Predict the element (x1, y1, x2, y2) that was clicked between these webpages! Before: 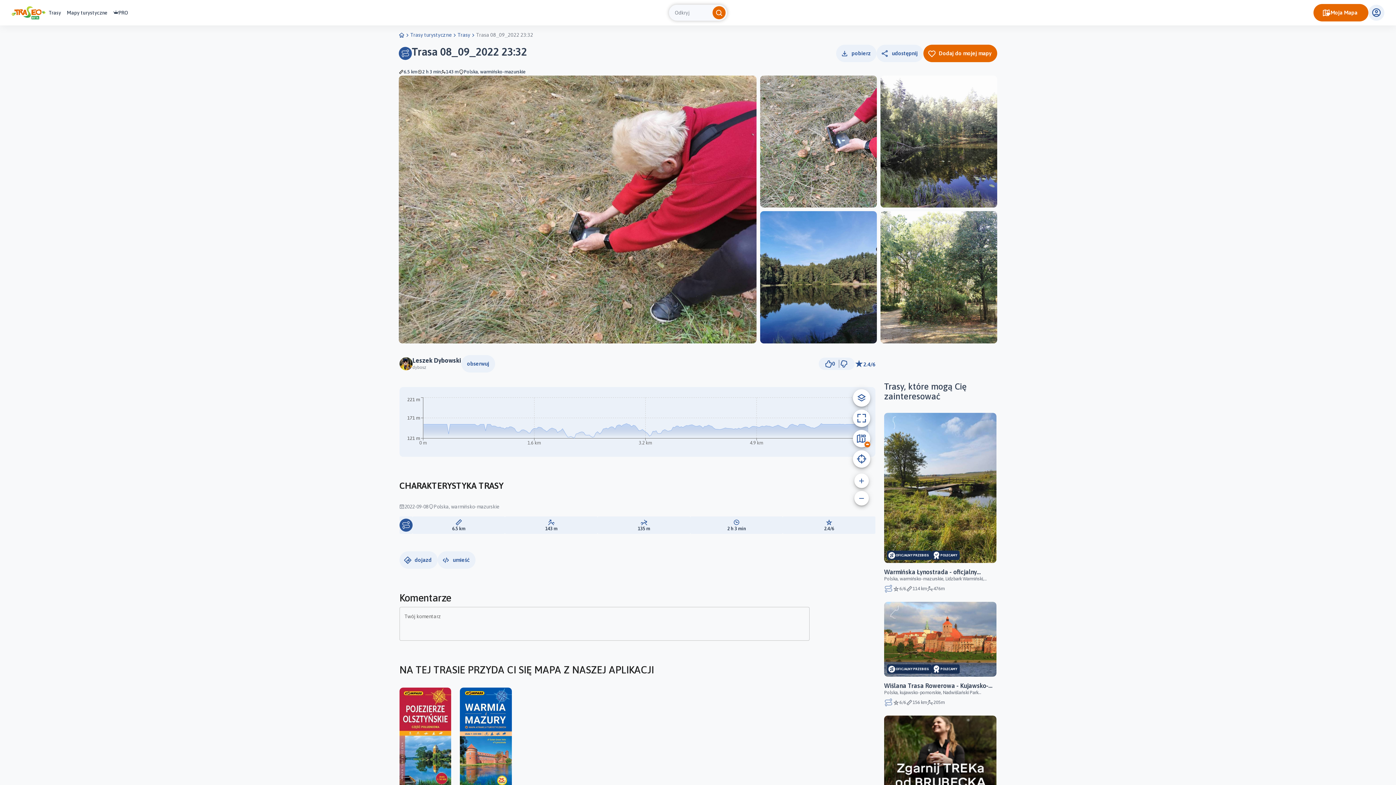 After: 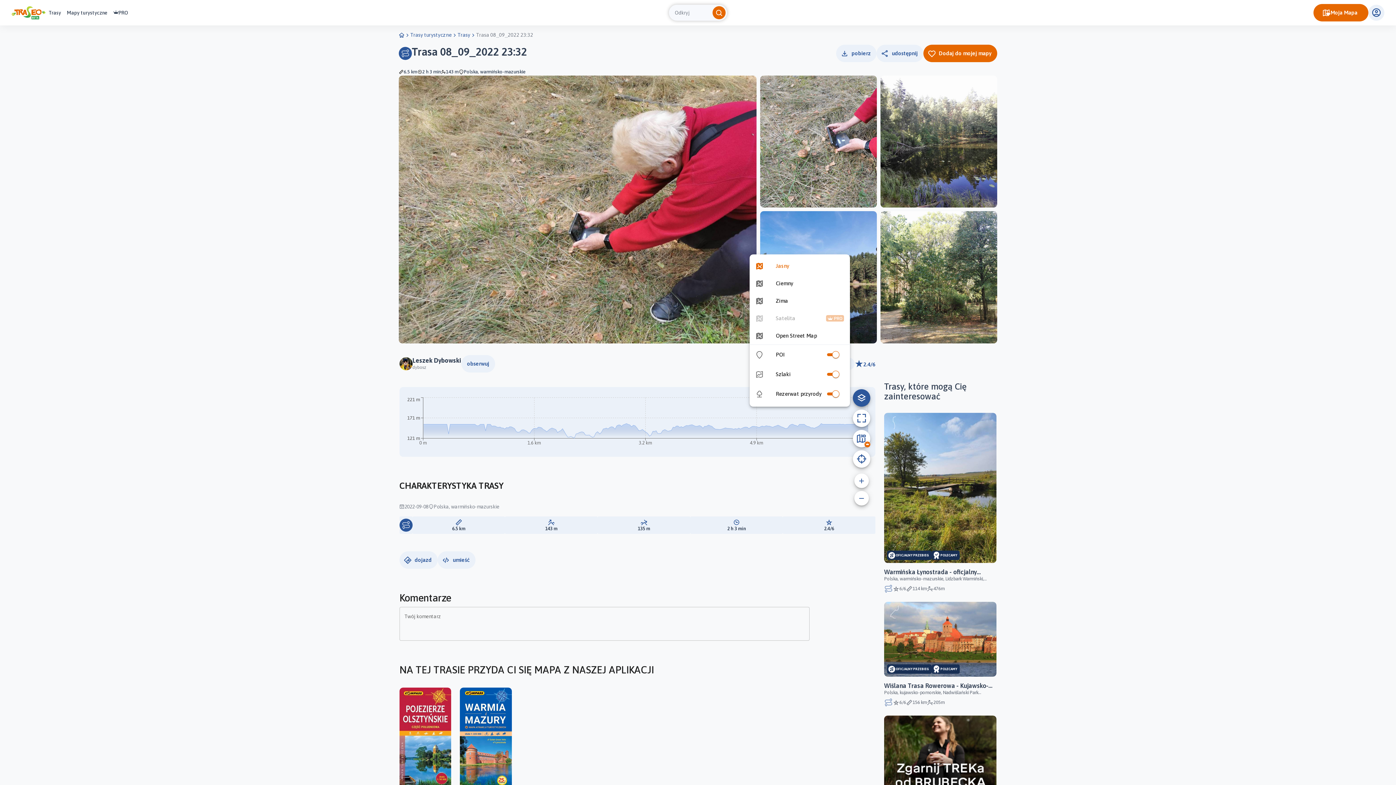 Action: bbox: (853, 389, 870, 406)